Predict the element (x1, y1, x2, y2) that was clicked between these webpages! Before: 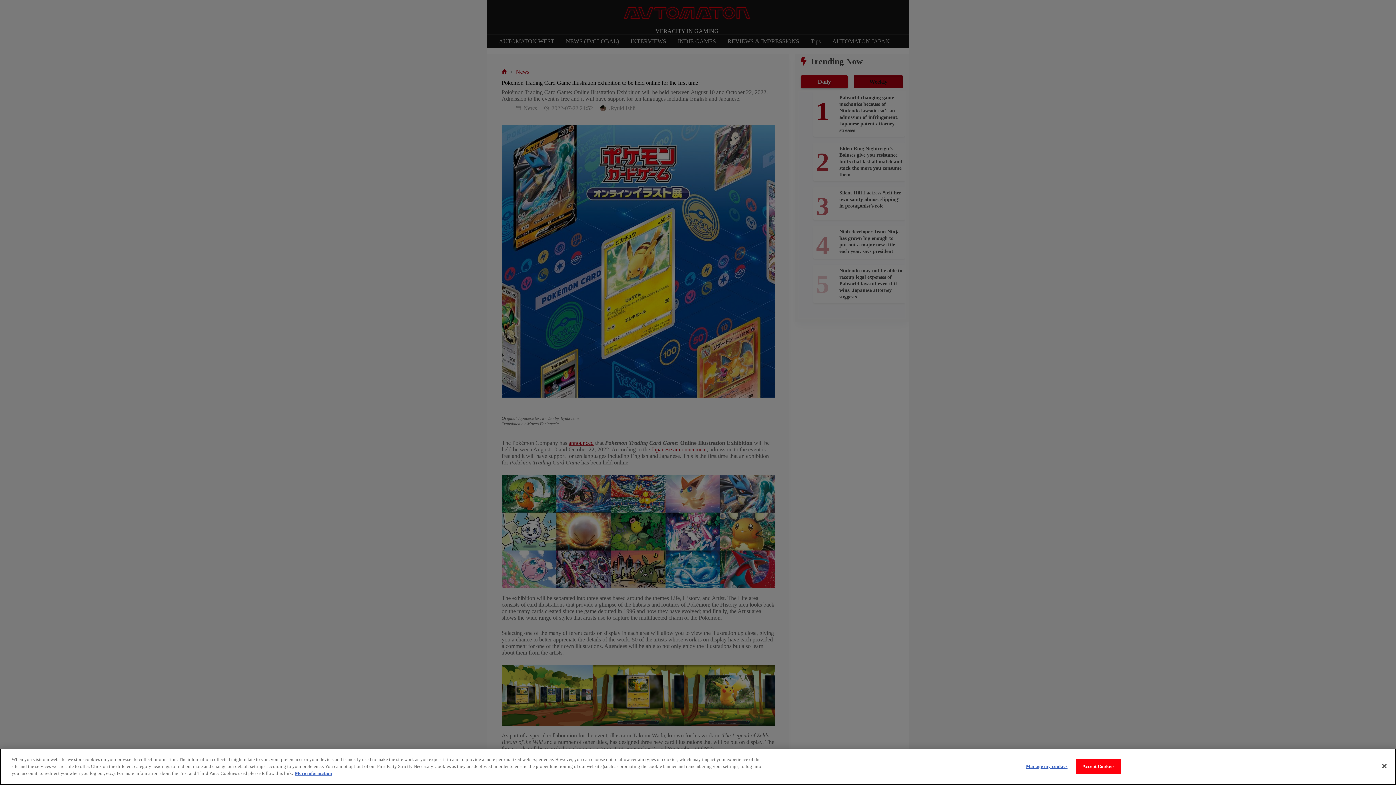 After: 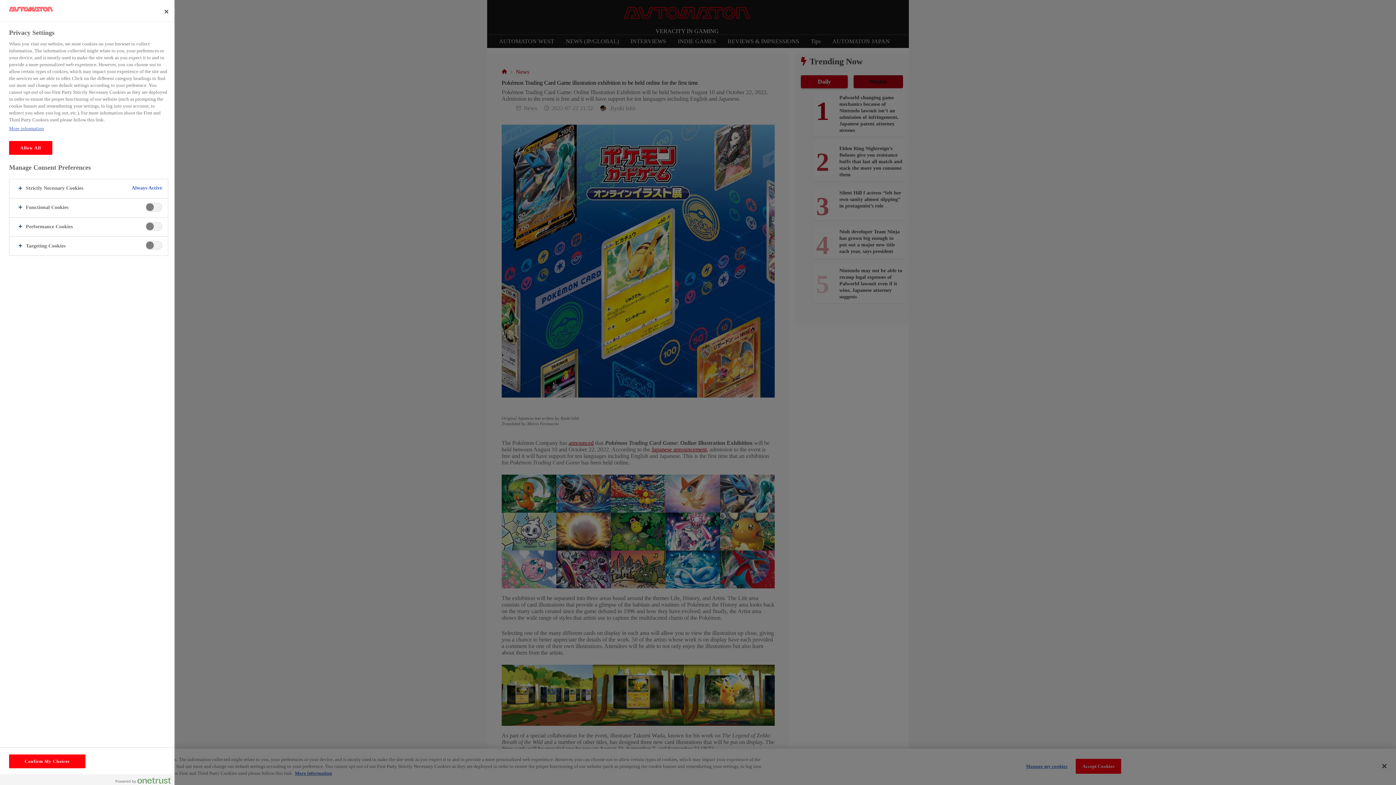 Action: bbox: (1024, 759, 1069, 773) label: Manage my cookies